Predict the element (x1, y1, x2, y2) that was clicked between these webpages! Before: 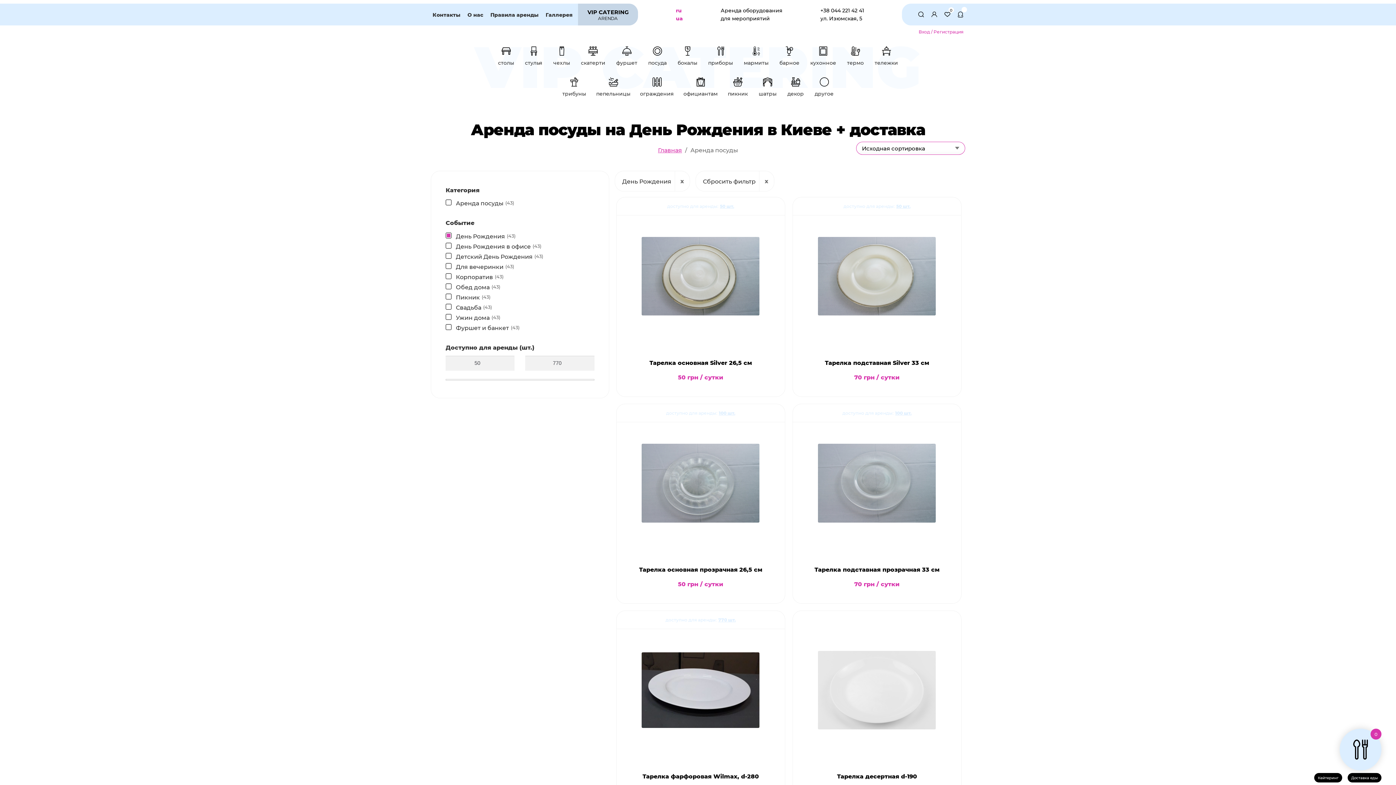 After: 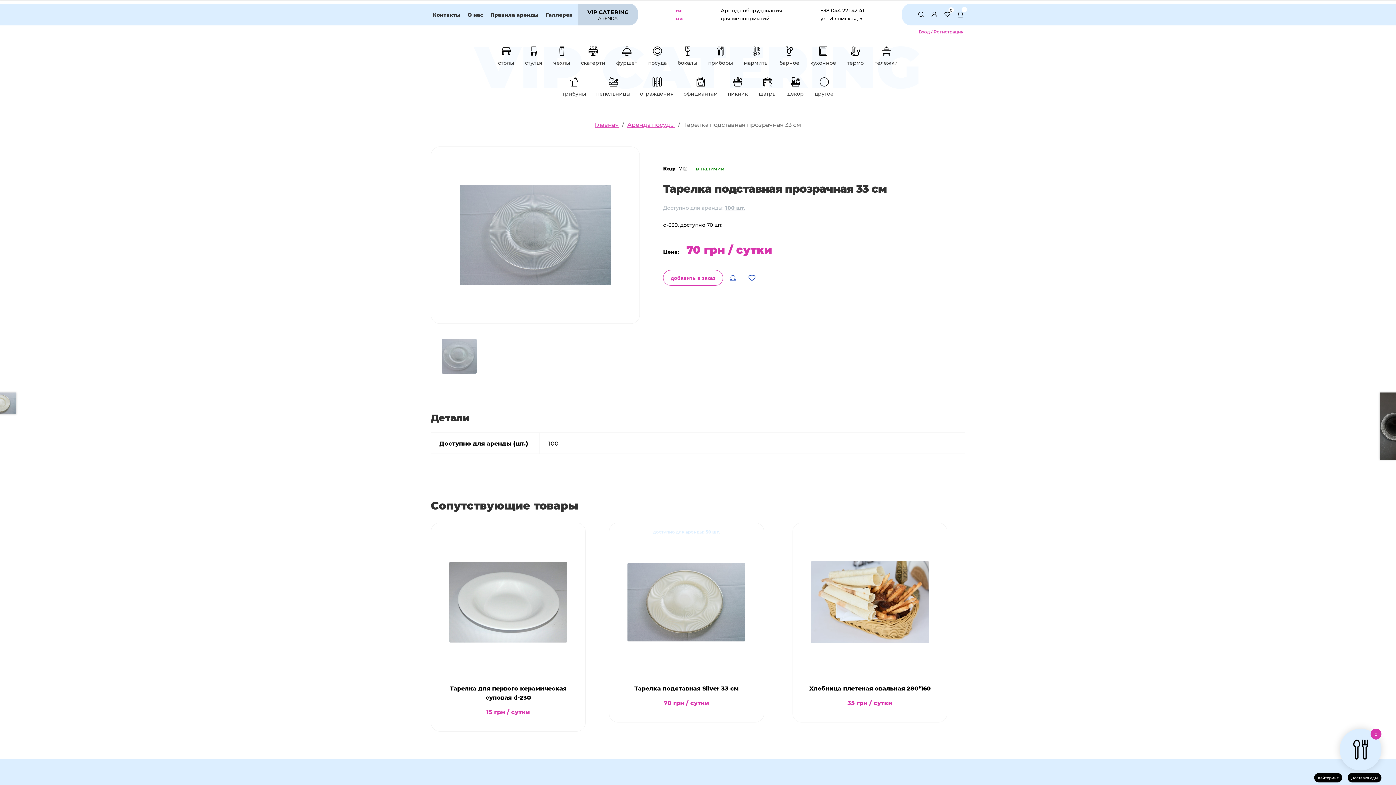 Action: bbox: (792, 404, 961, 603) label: доступно для аренды: 100 шт.
Тарелка подставная прозрачная 33 см
70 грн / сутки